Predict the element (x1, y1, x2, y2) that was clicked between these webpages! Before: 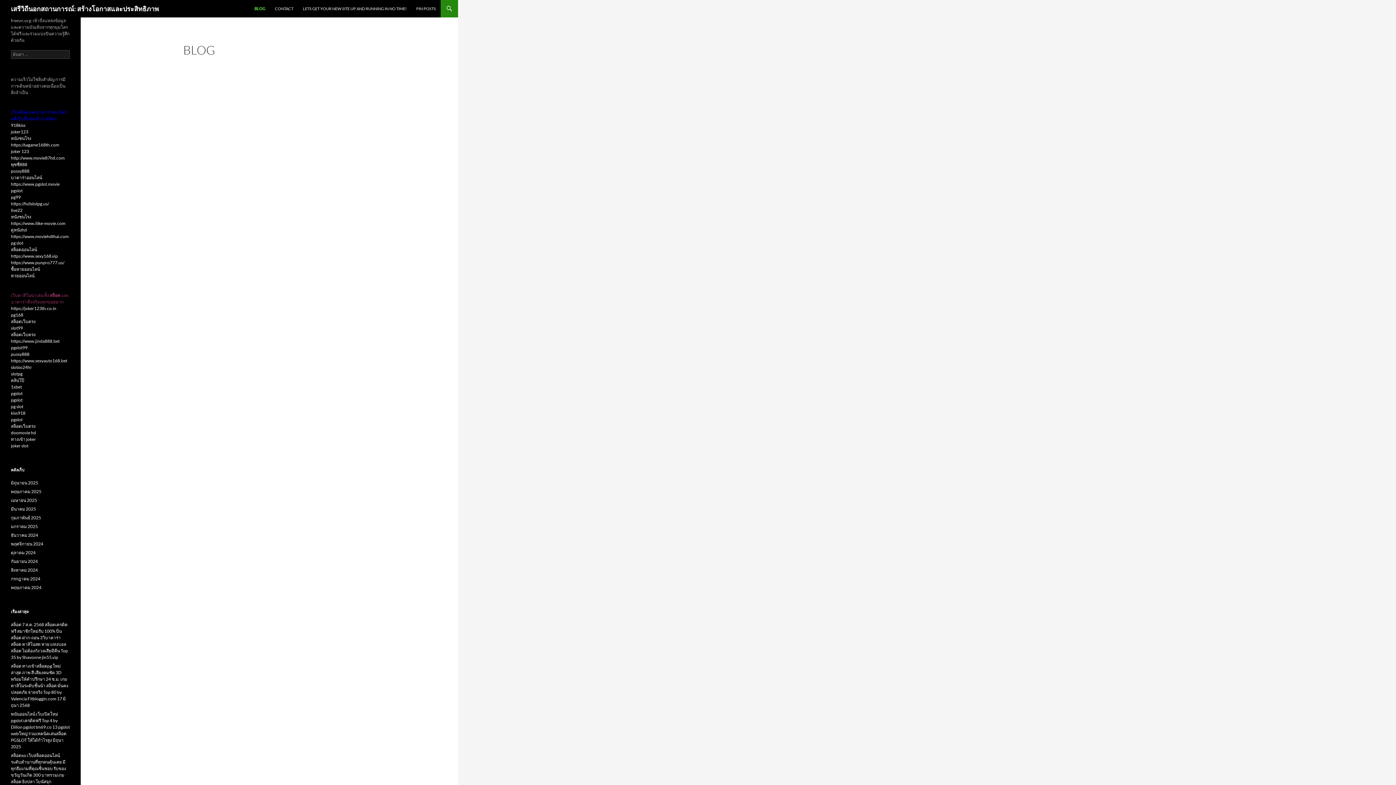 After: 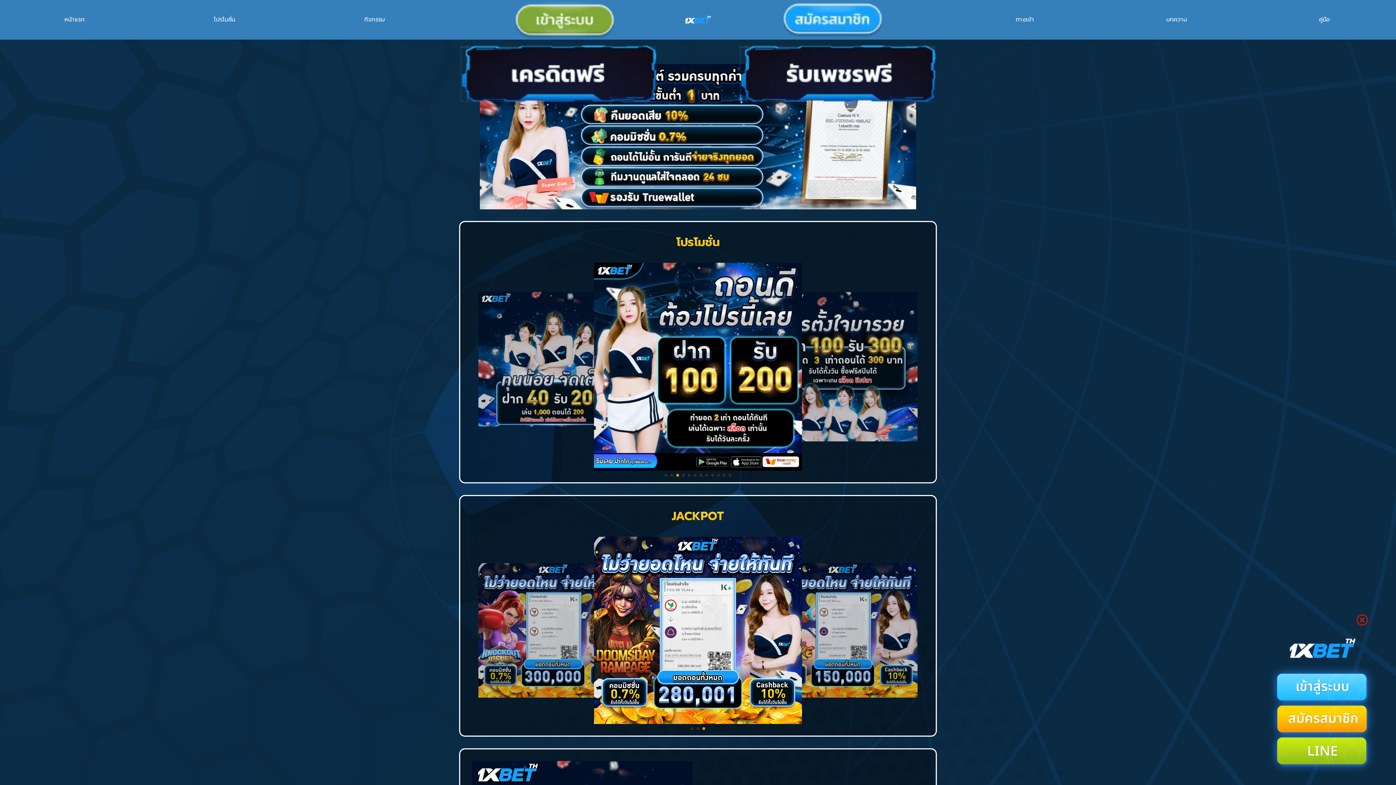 Action: bbox: (10, 384, 21, 389) label: 1xbet